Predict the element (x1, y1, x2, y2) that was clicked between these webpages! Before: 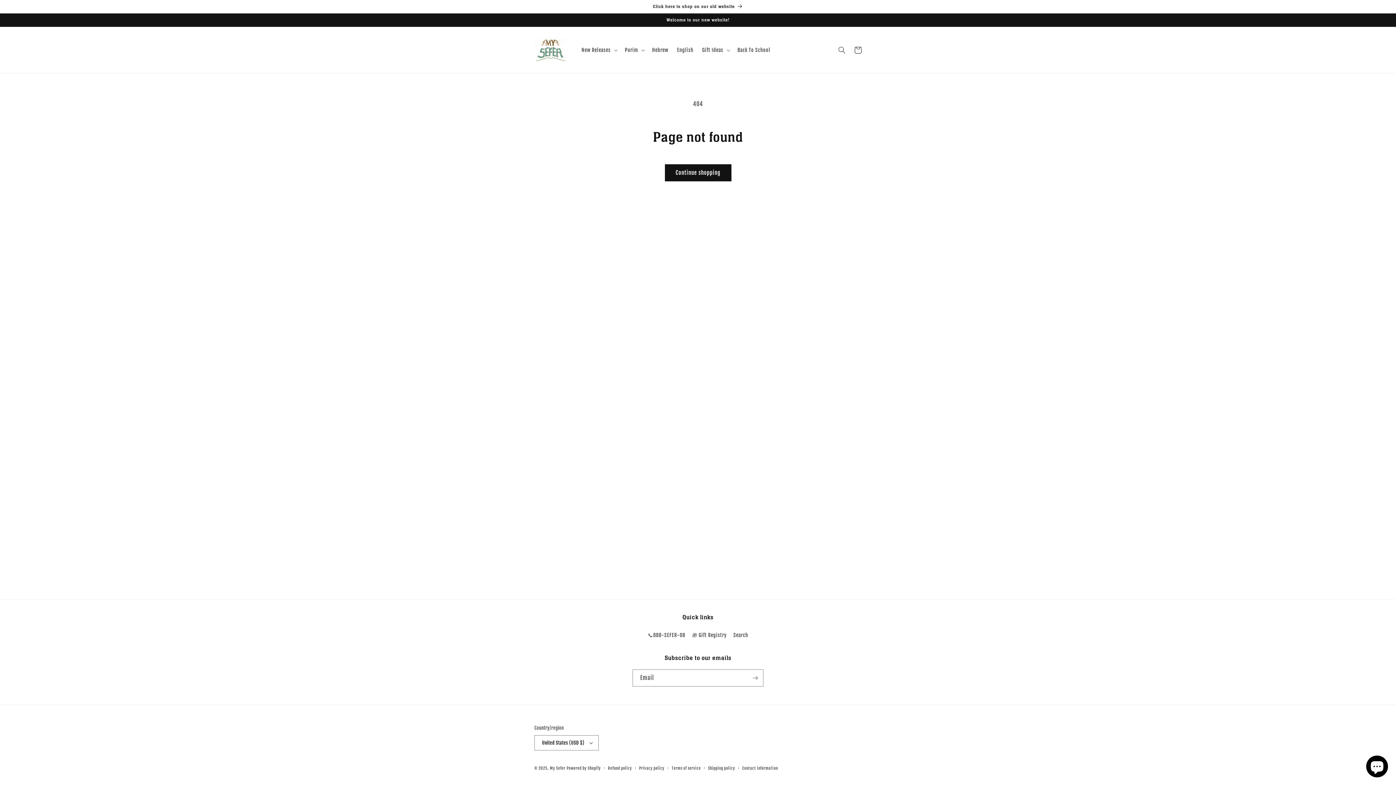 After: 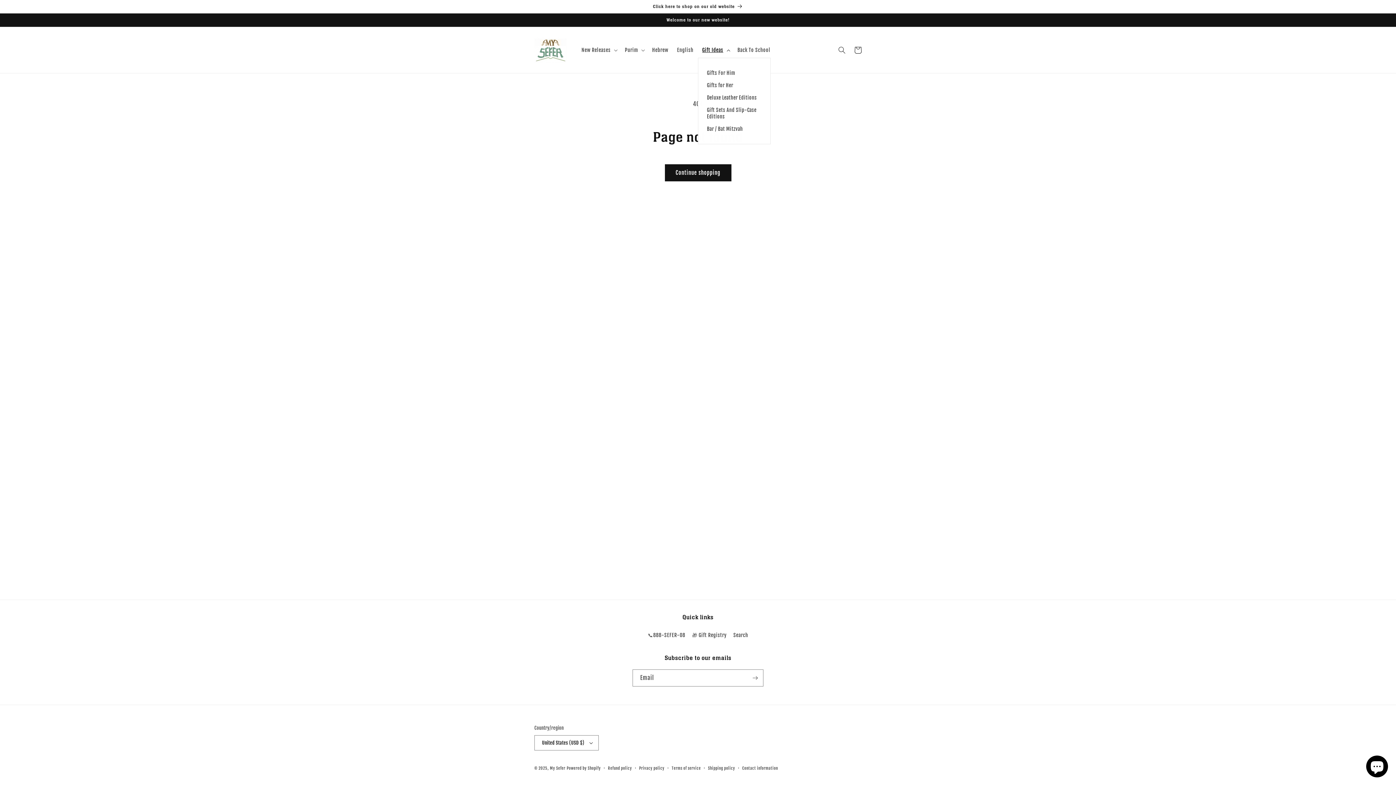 Action: bbox: (698, 42, 733, 57) label: Gift Ideas